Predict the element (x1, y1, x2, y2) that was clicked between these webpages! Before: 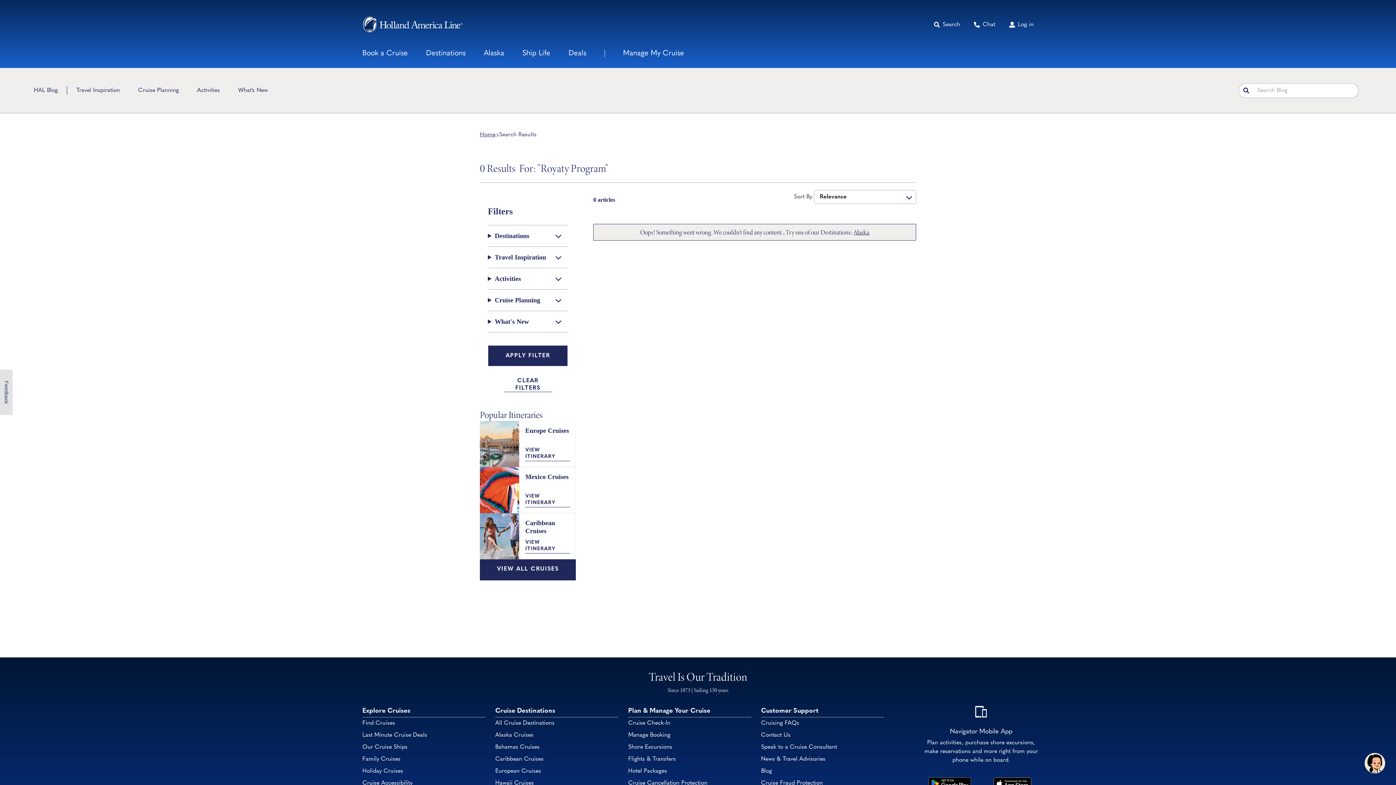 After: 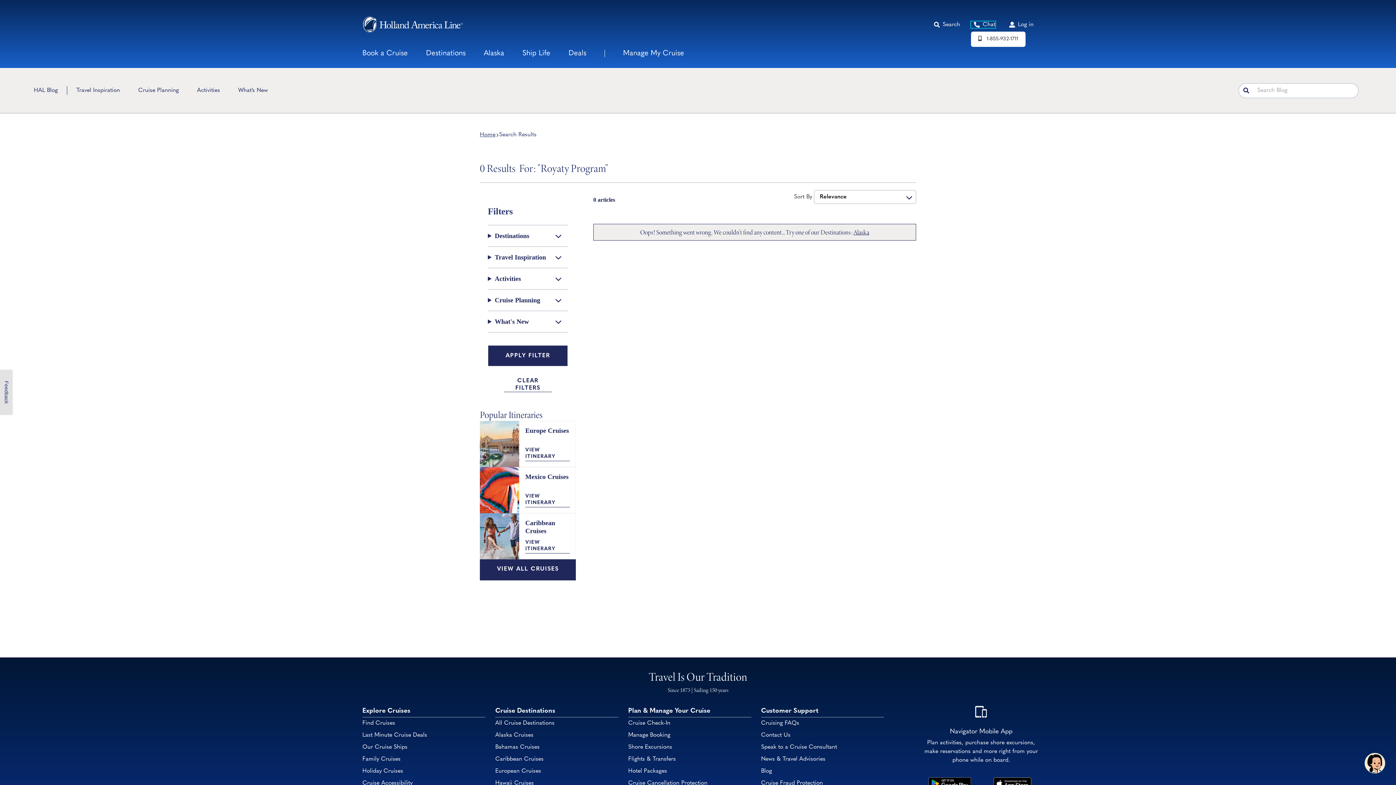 Action: label: Chat bbox: (971, 21, 995, 27)